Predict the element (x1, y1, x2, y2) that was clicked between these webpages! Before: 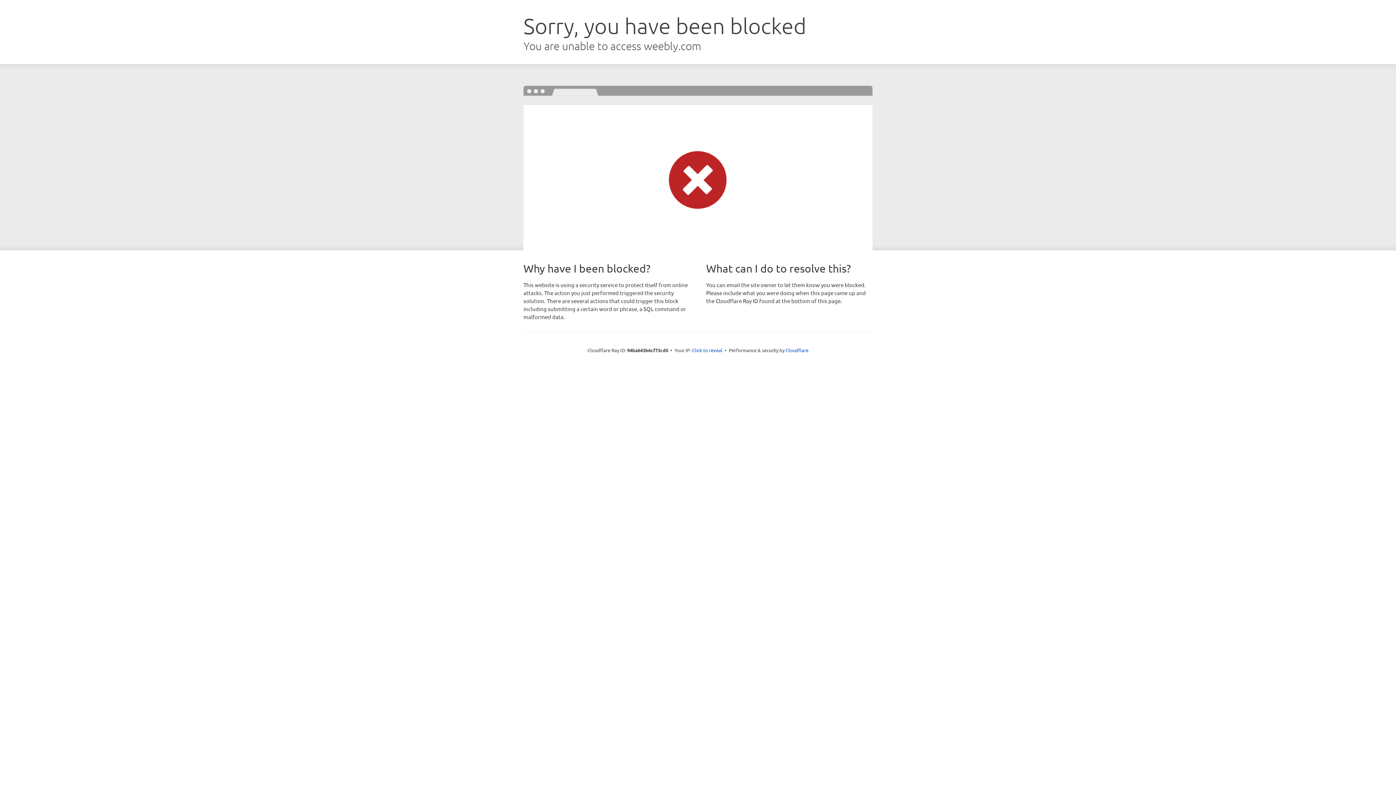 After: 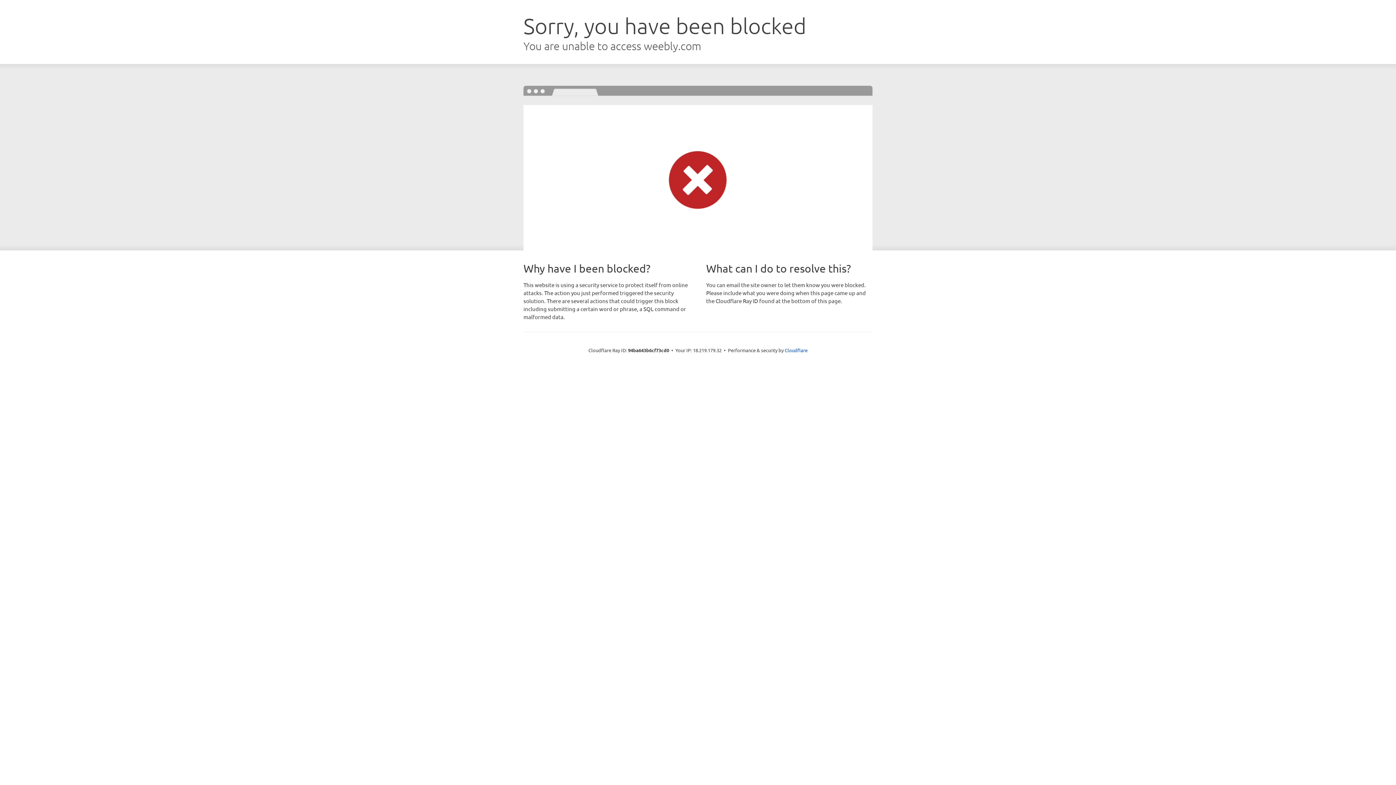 Action: bbox: (692, 346, 722, 353) label: Click to reveal